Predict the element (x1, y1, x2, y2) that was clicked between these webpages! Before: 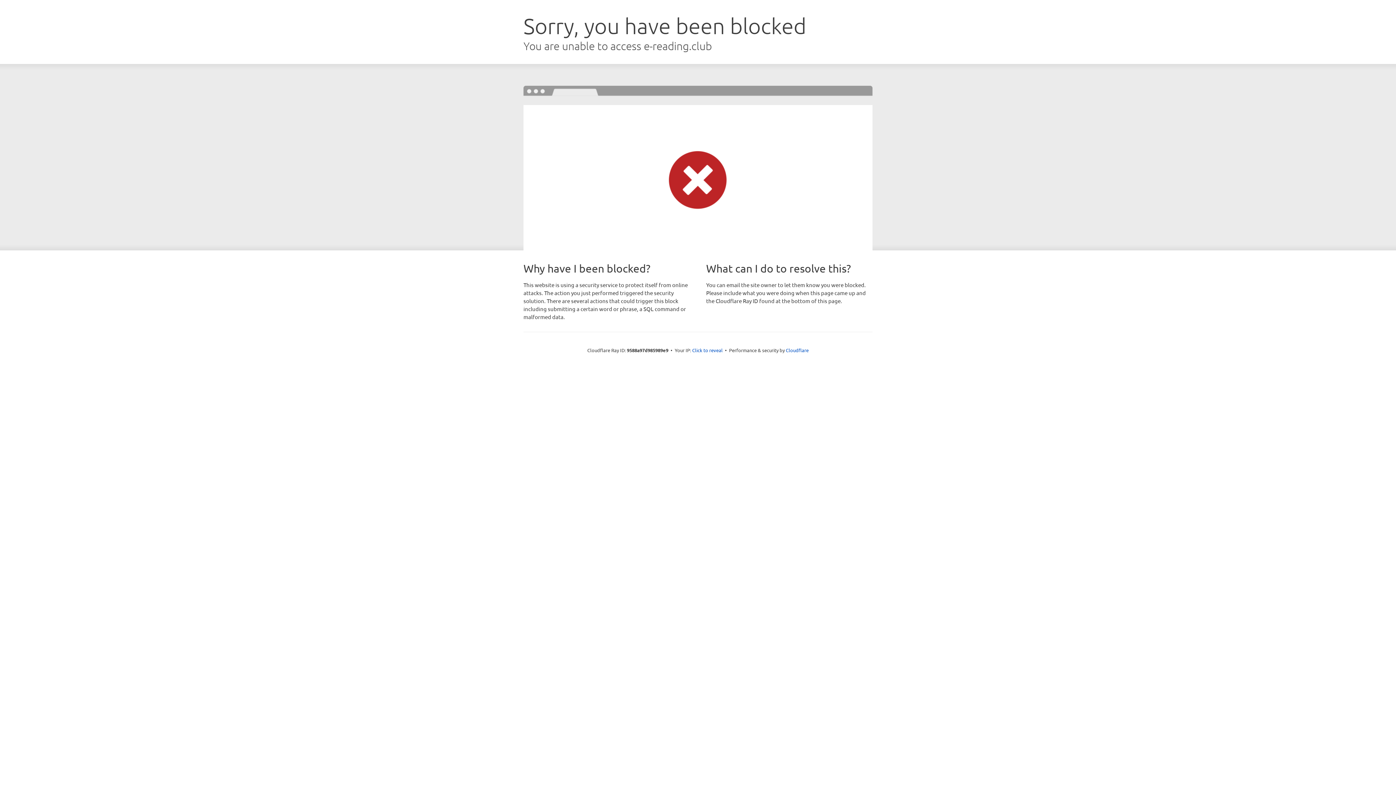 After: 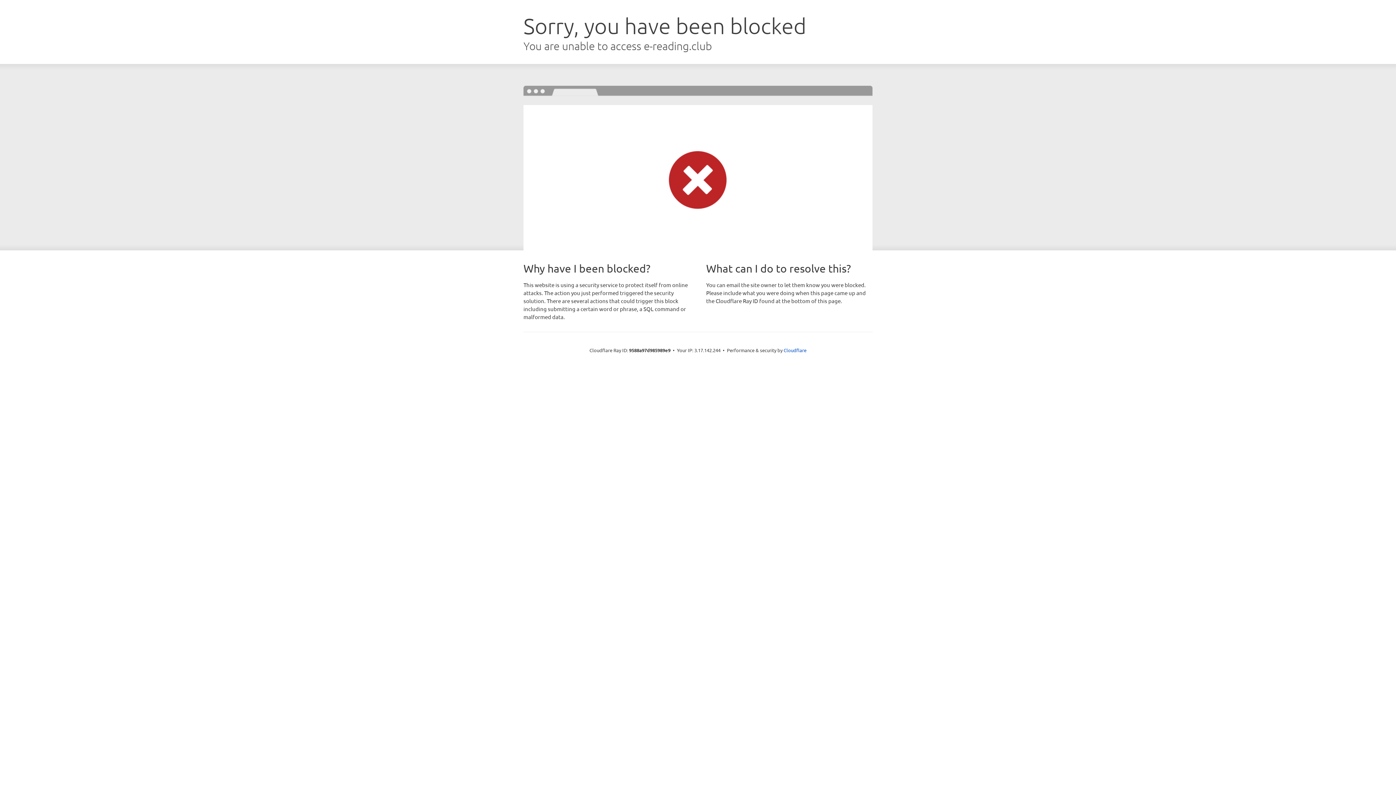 Action: bbox: (692, 346, 722, 353) label: Click to reveal